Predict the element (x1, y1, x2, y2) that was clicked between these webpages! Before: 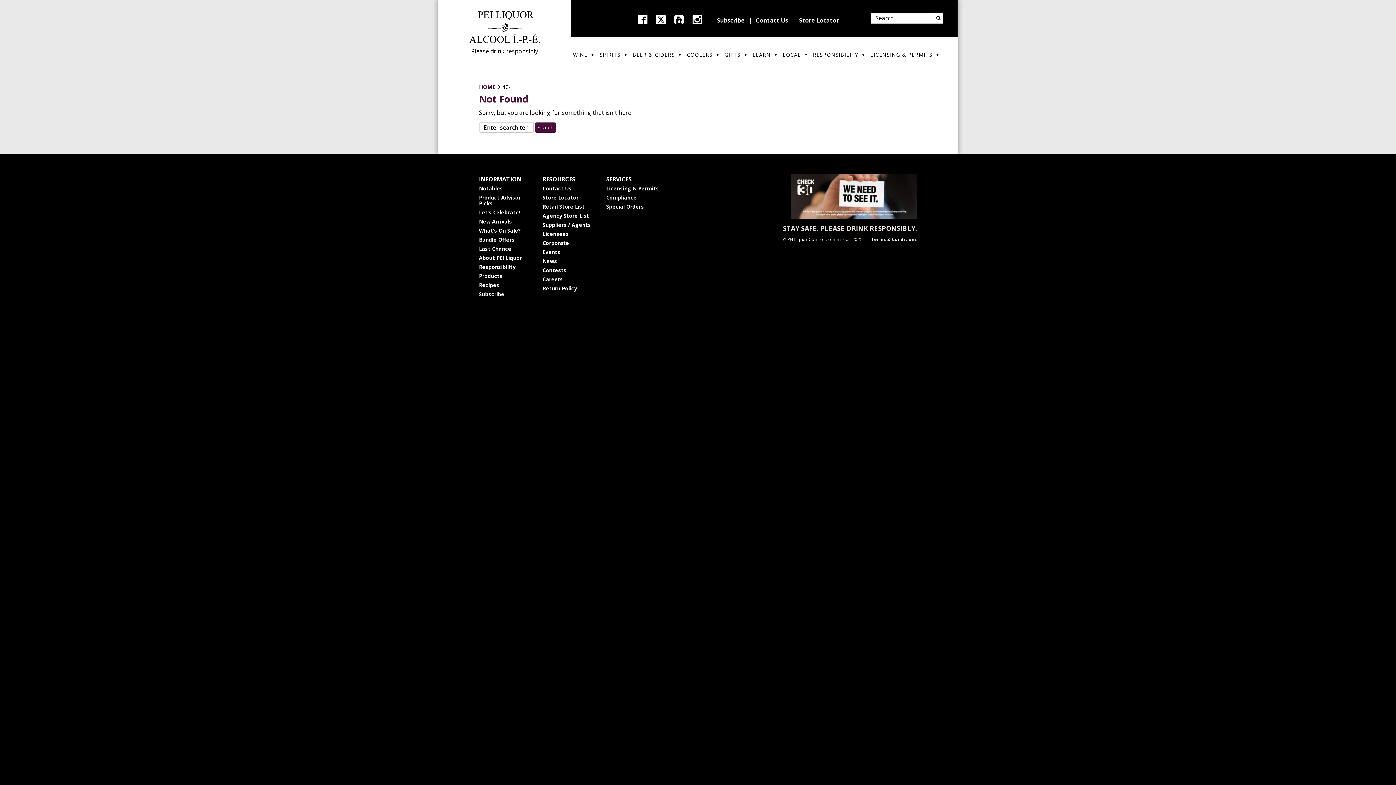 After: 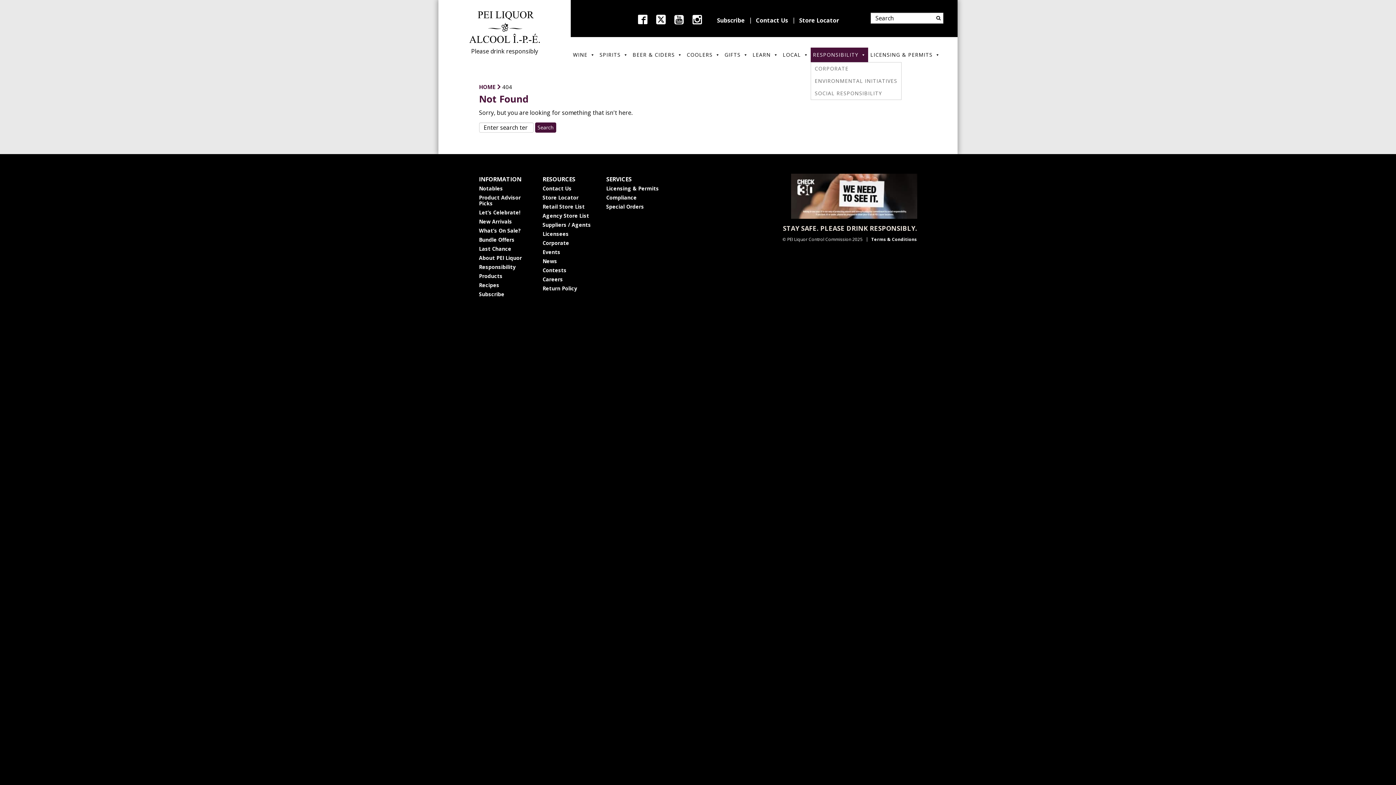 Action: label: RESPONSIBILITY bbox: (810, 47, 868, 62)